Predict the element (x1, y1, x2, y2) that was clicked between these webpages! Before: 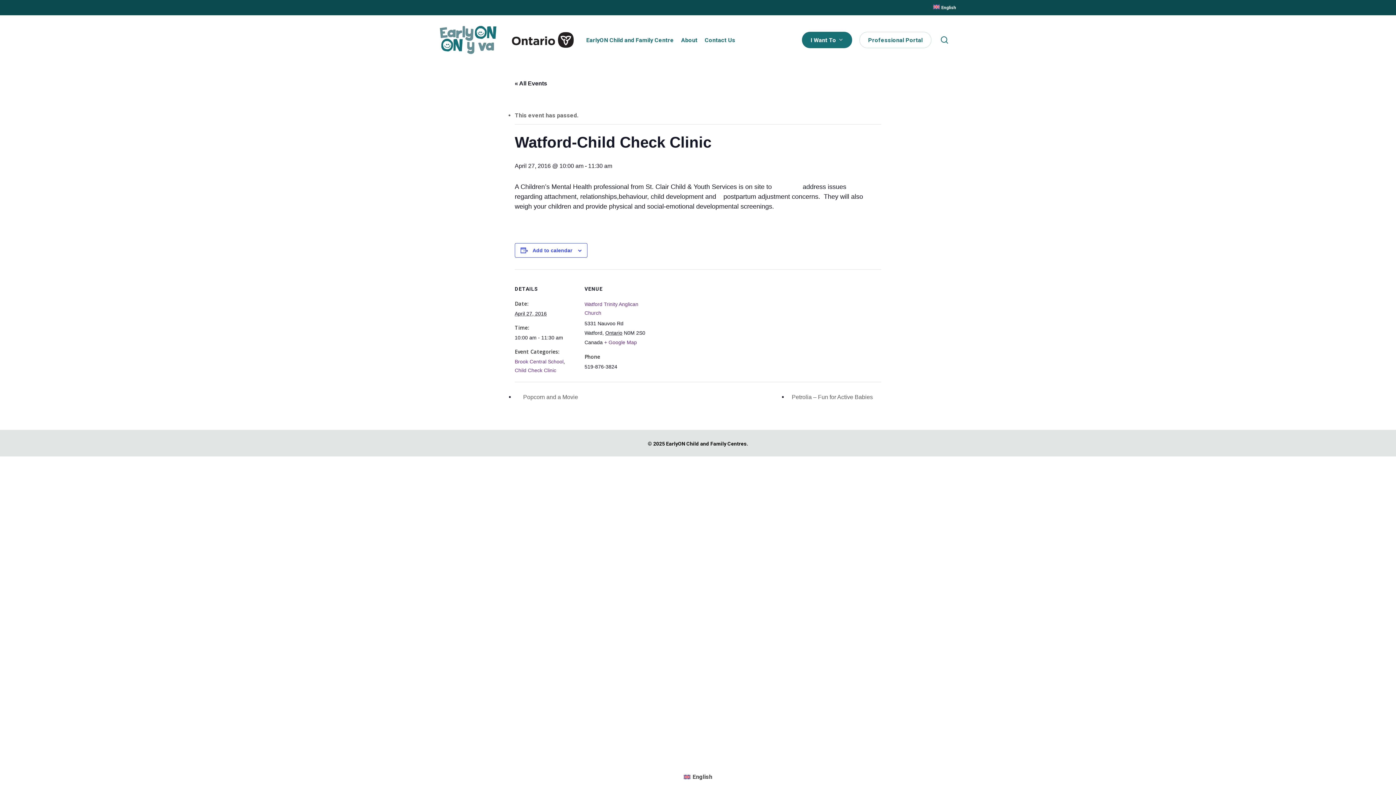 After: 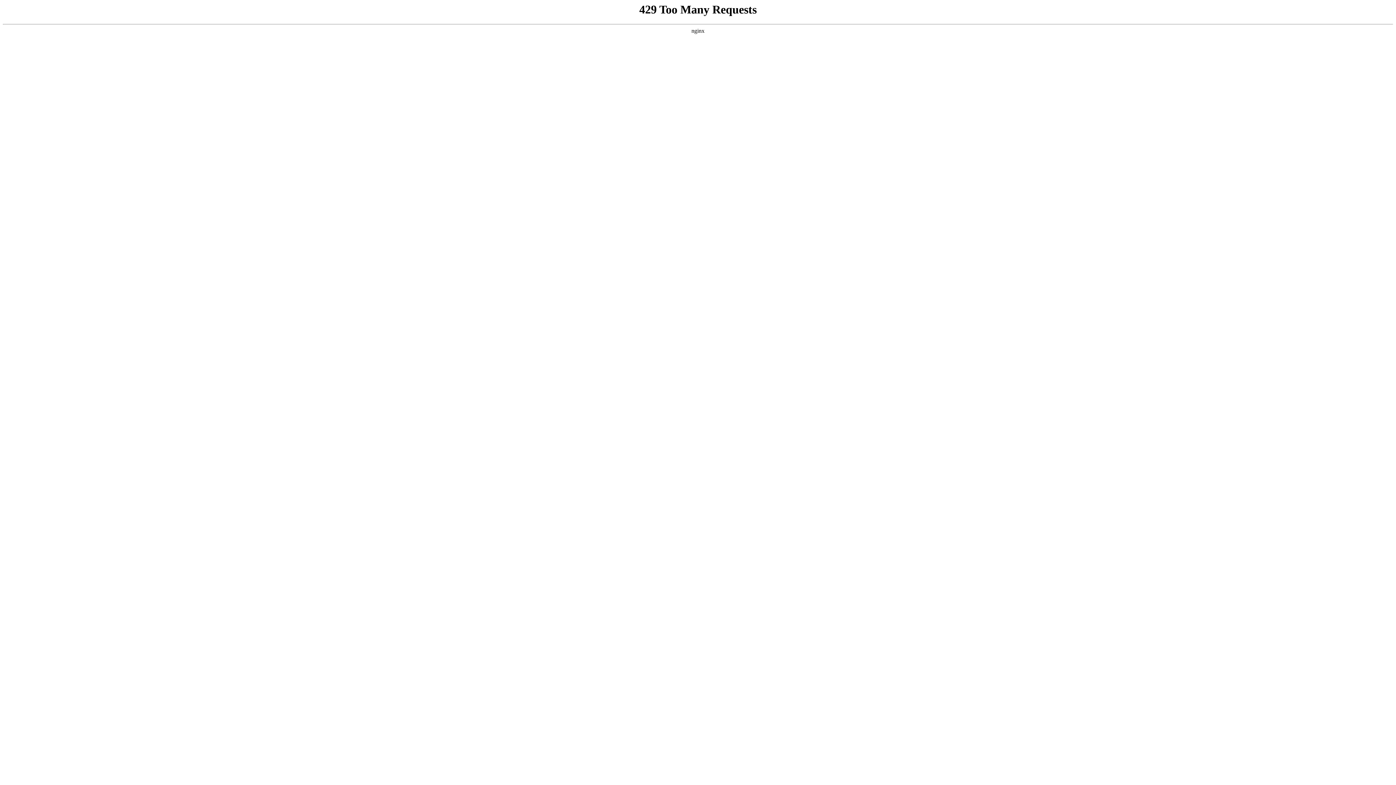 Action: label: Child Check Clinic bbox: (514, 367, 556, 373)